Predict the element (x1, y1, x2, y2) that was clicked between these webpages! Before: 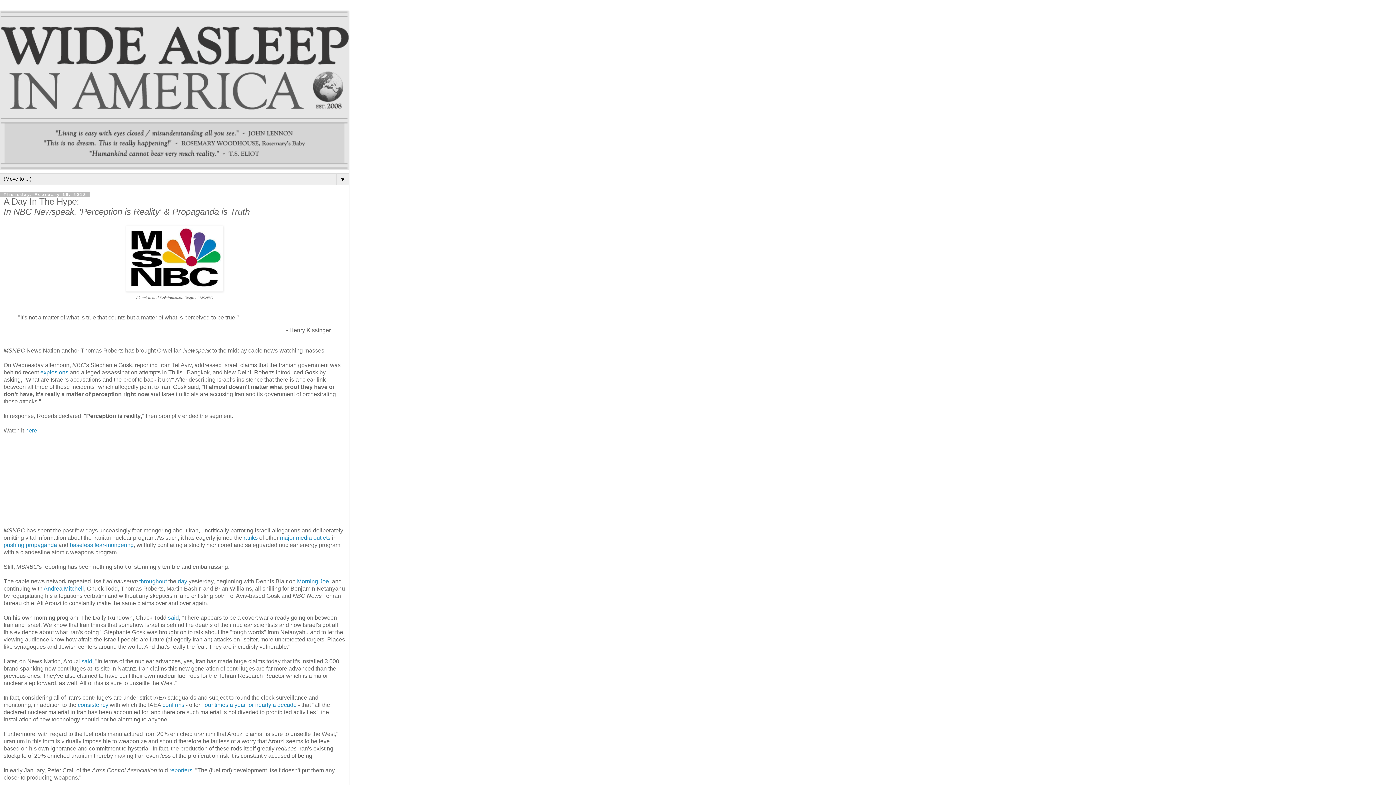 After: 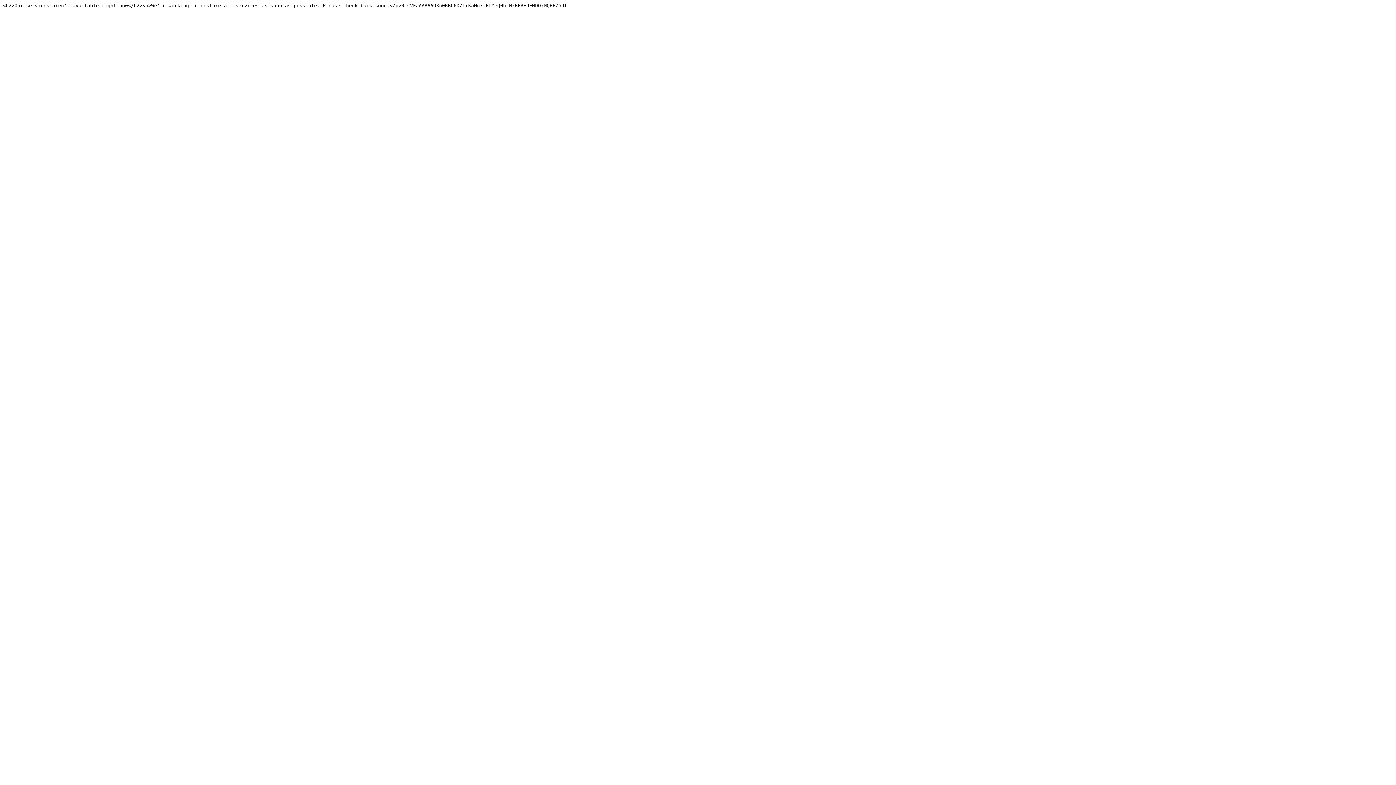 Action: label: day bbox: (177, 578, 187, 584)